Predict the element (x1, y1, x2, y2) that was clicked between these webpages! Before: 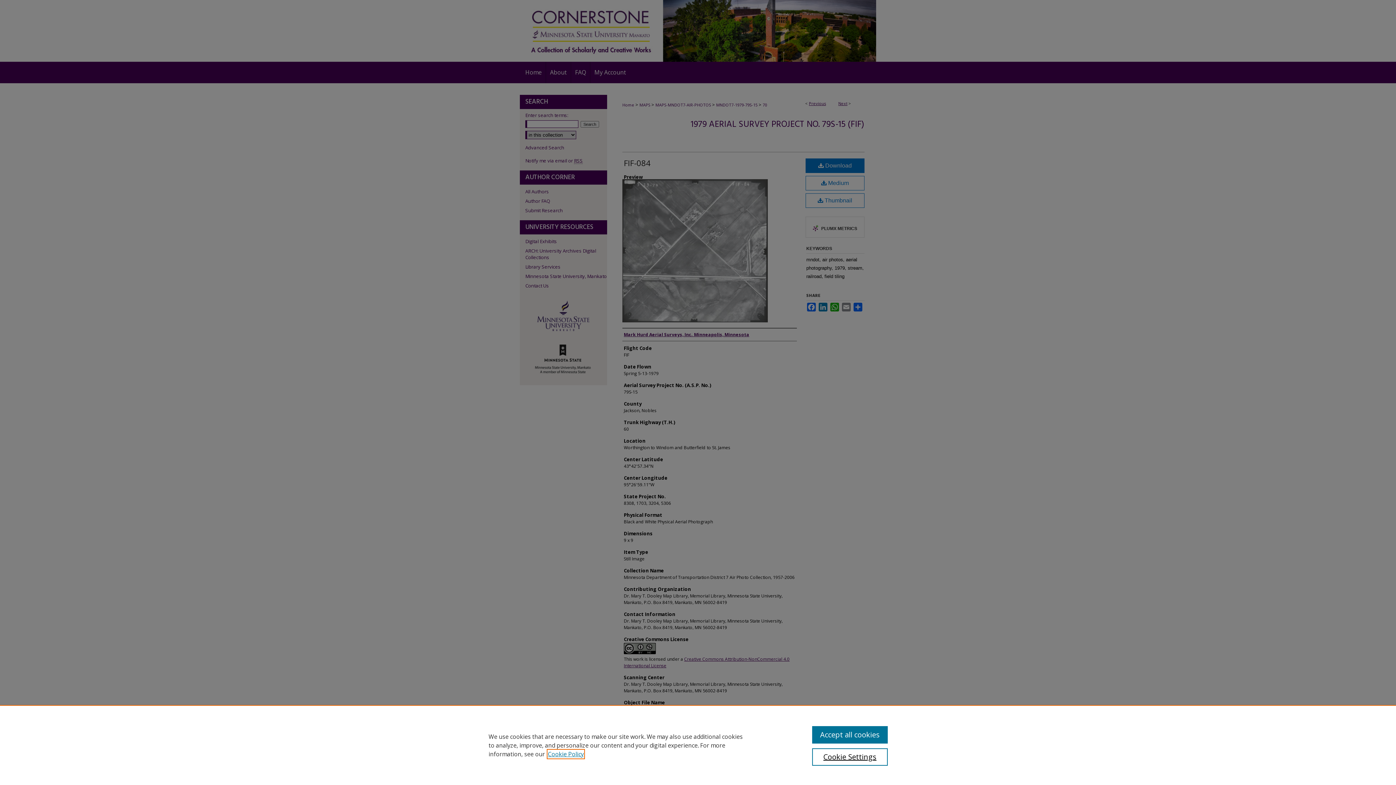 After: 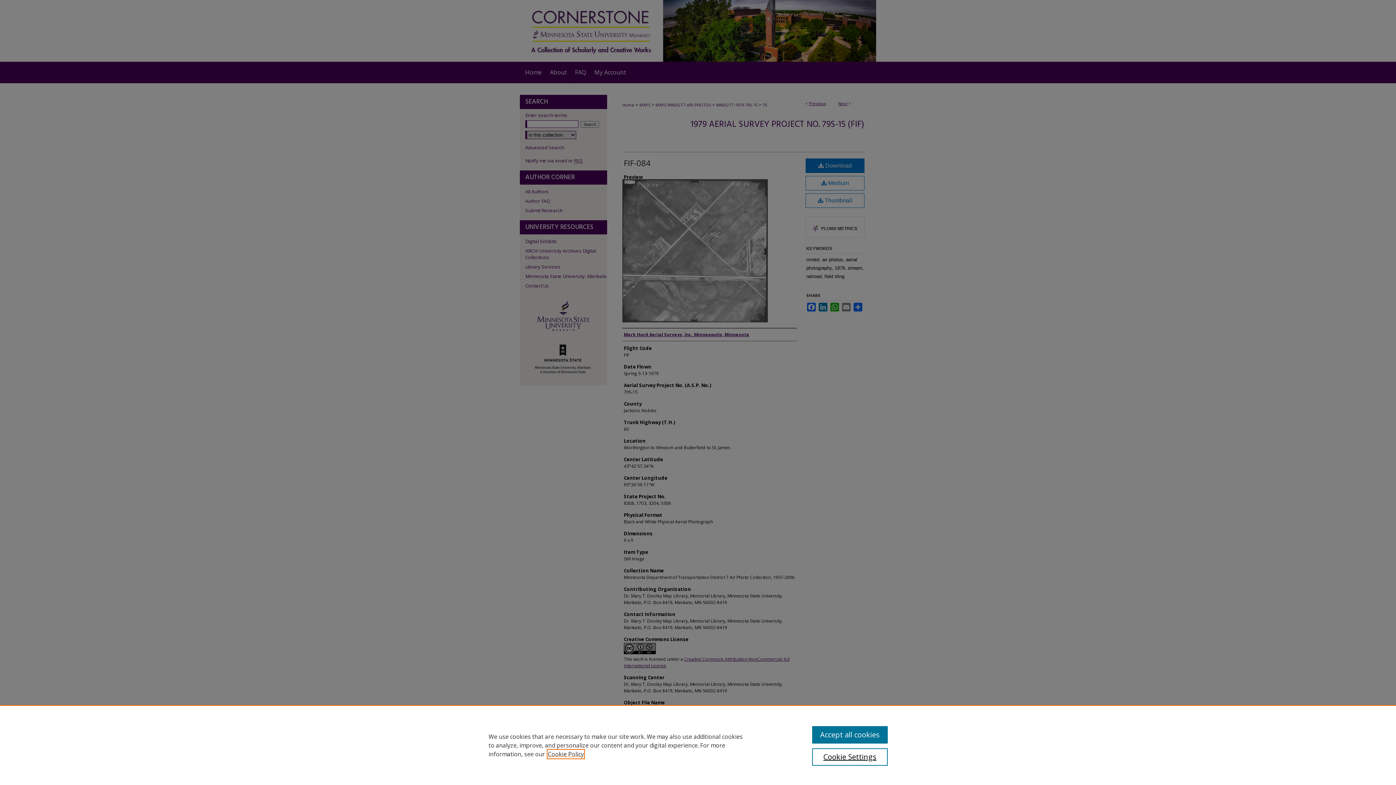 Action: bbox: (548, 750, 584, 758) label: , opens in a new tab